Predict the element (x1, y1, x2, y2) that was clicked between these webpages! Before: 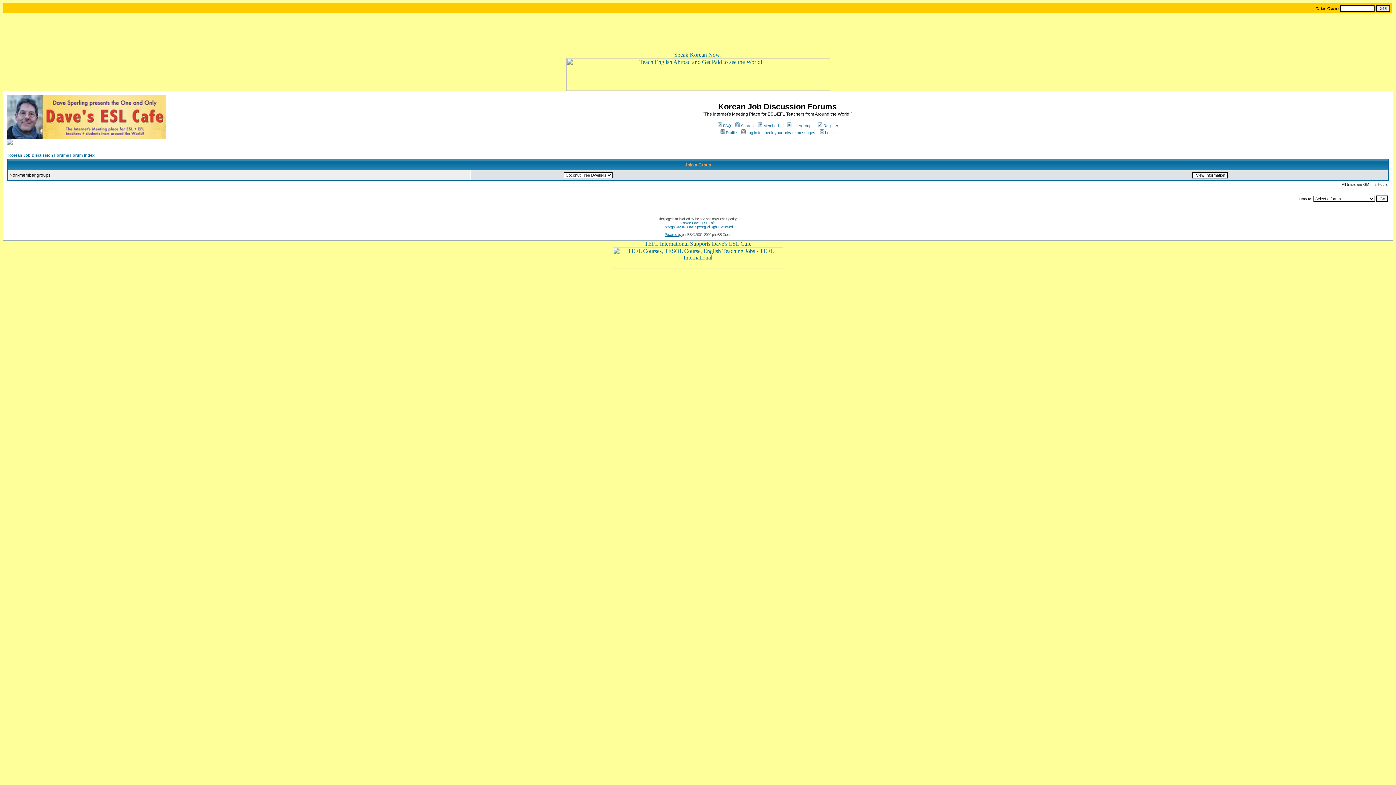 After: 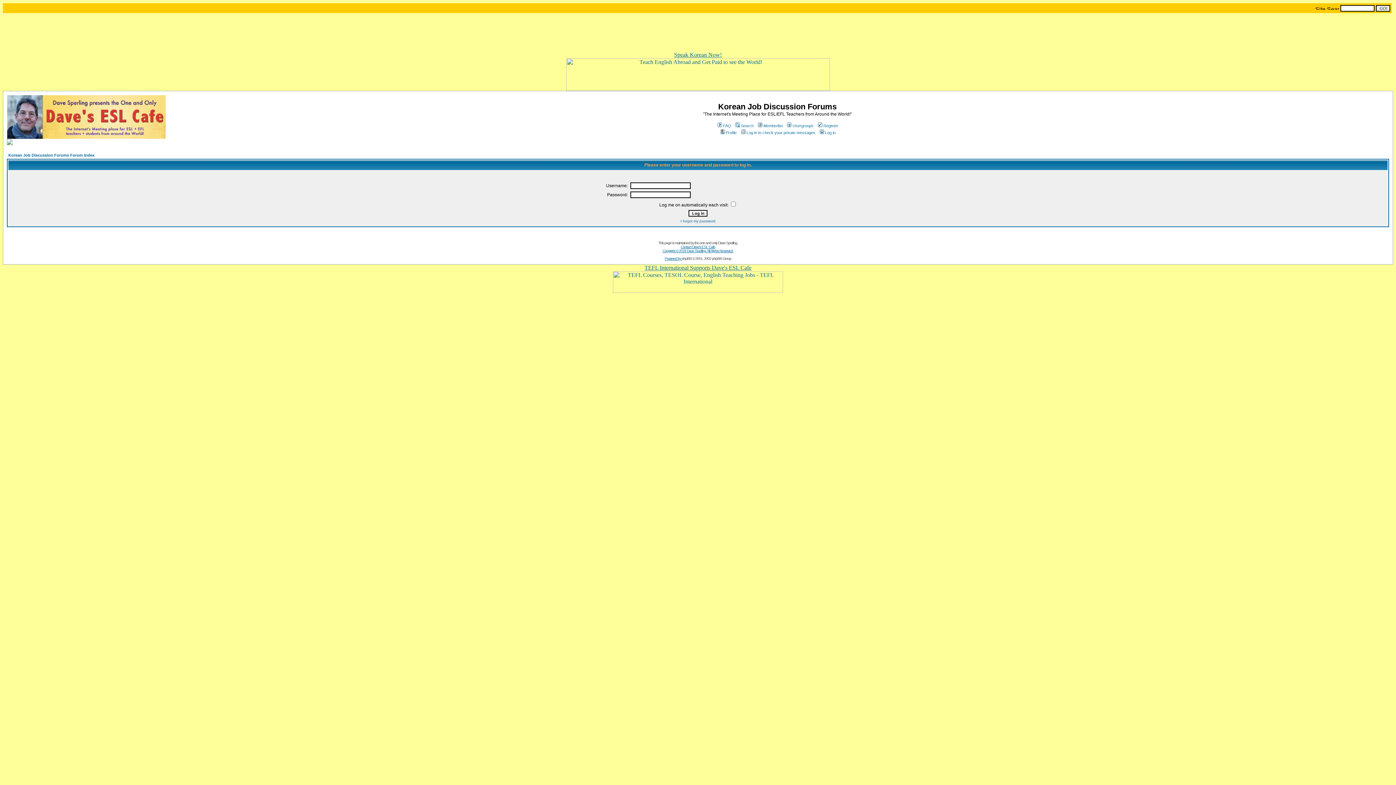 Action: bbox: (719, 130, 736, 134) label: Profile